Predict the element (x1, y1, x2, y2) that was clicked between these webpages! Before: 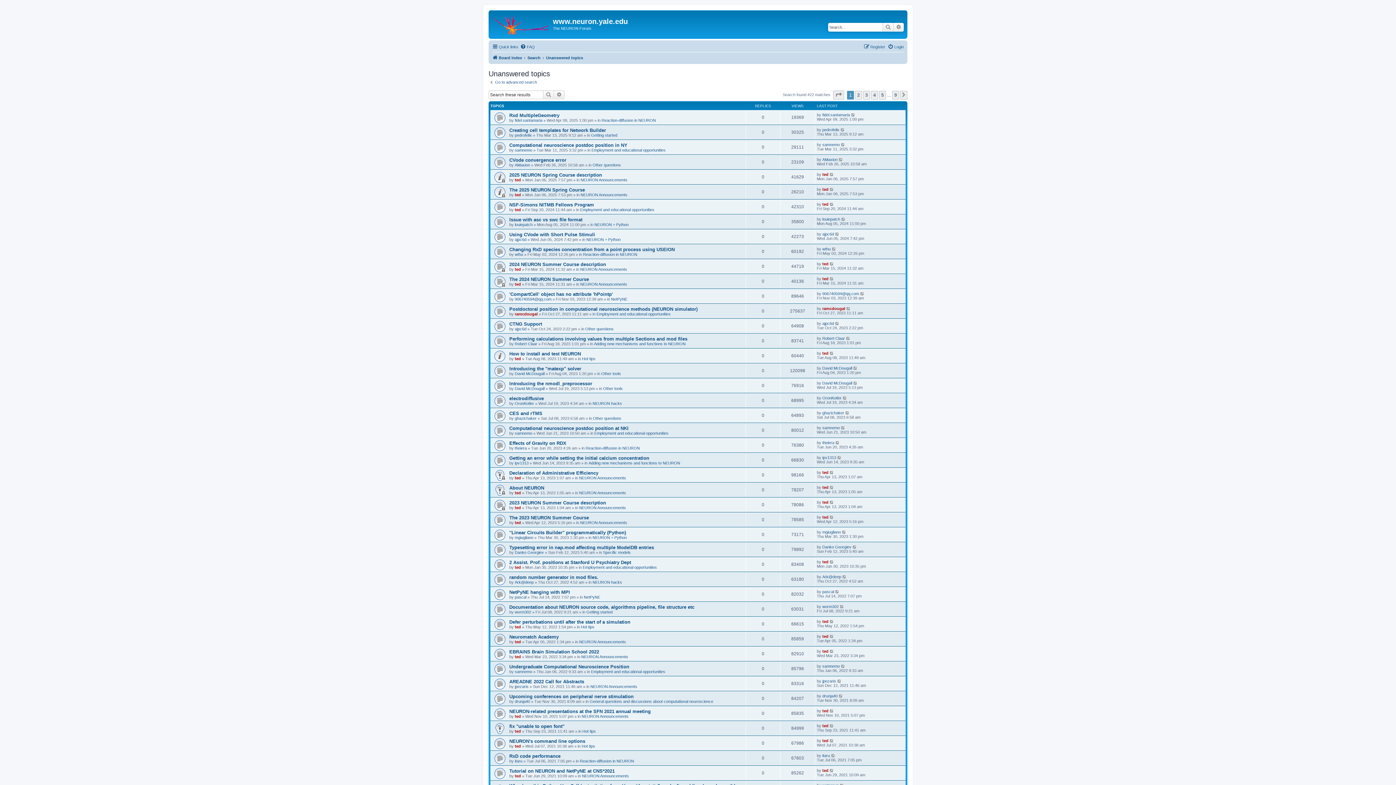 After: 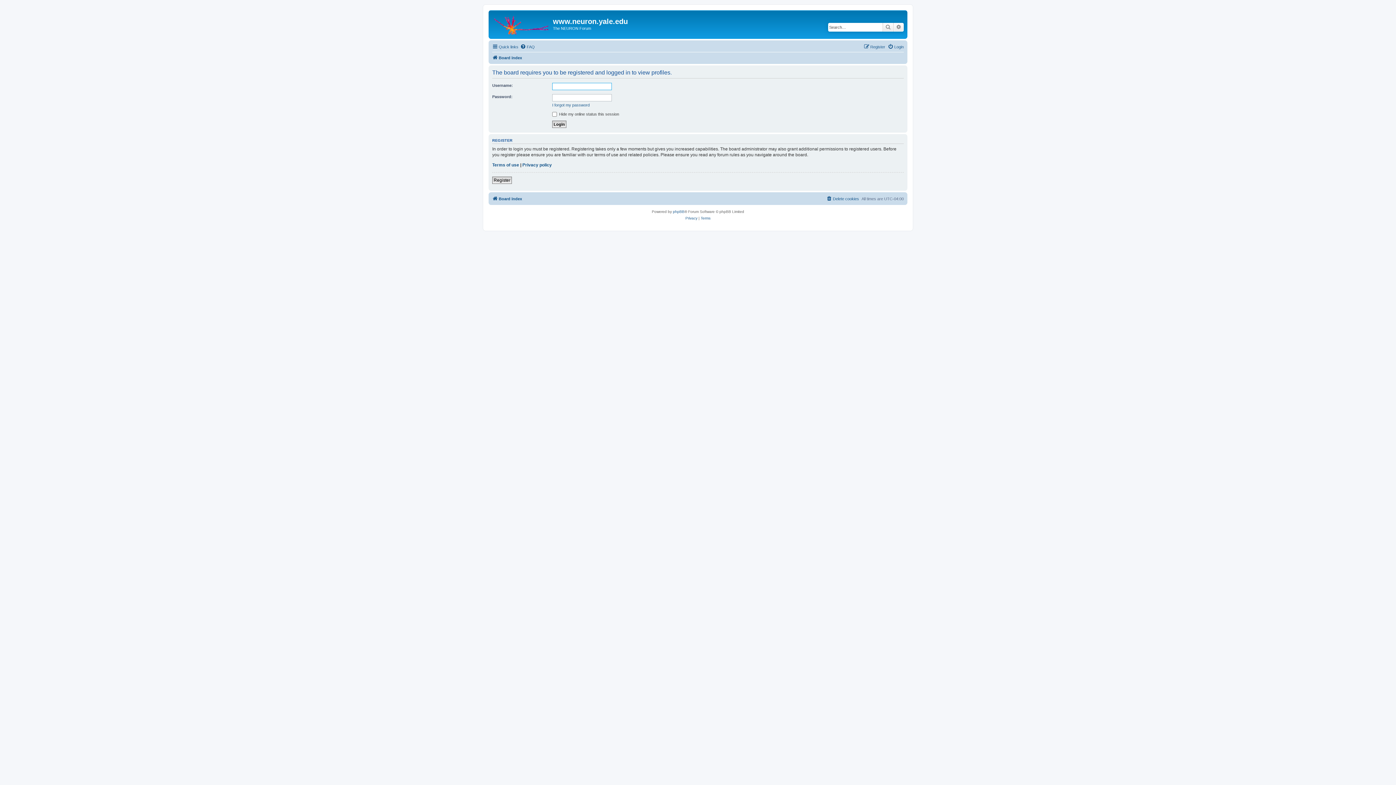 Action: bbox: (514, 237, 526, 241) label: ajpc6d